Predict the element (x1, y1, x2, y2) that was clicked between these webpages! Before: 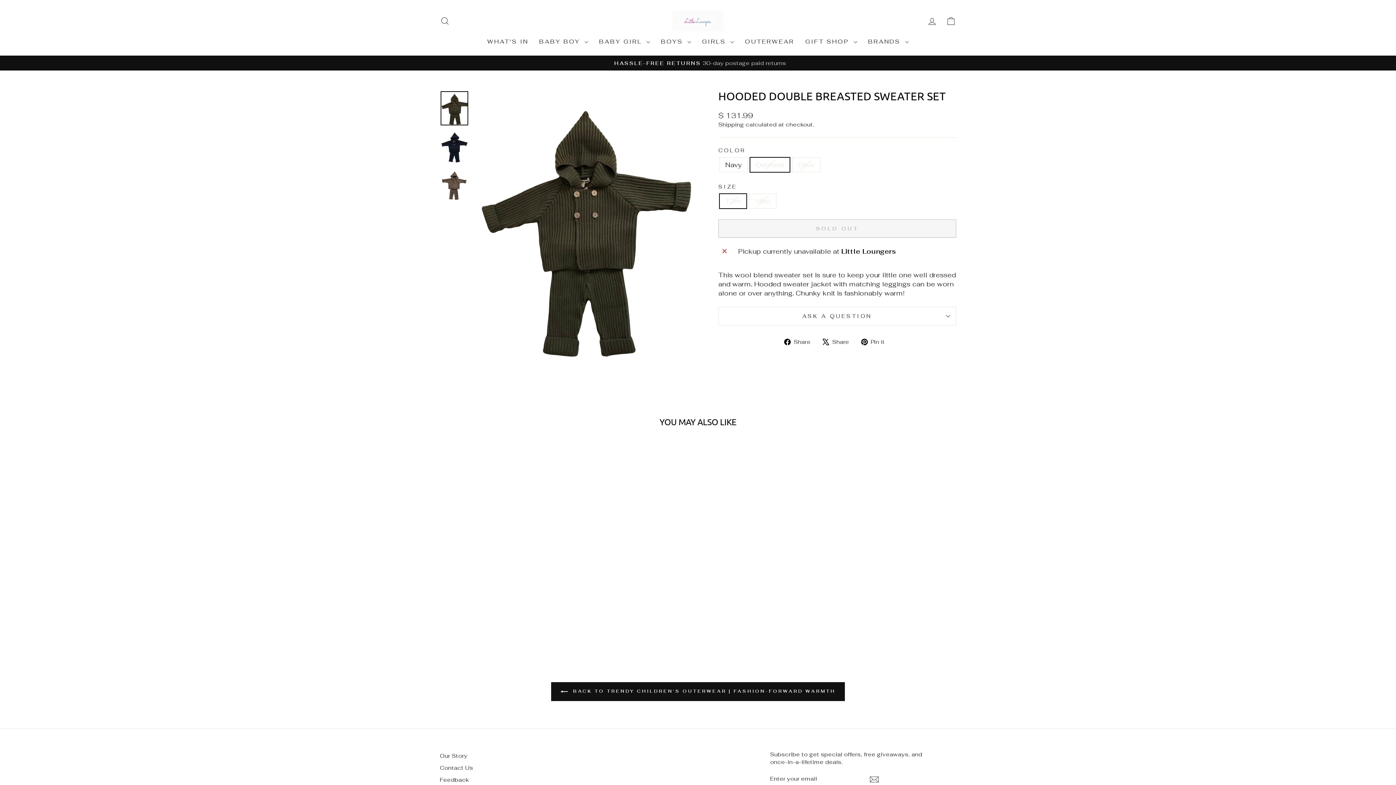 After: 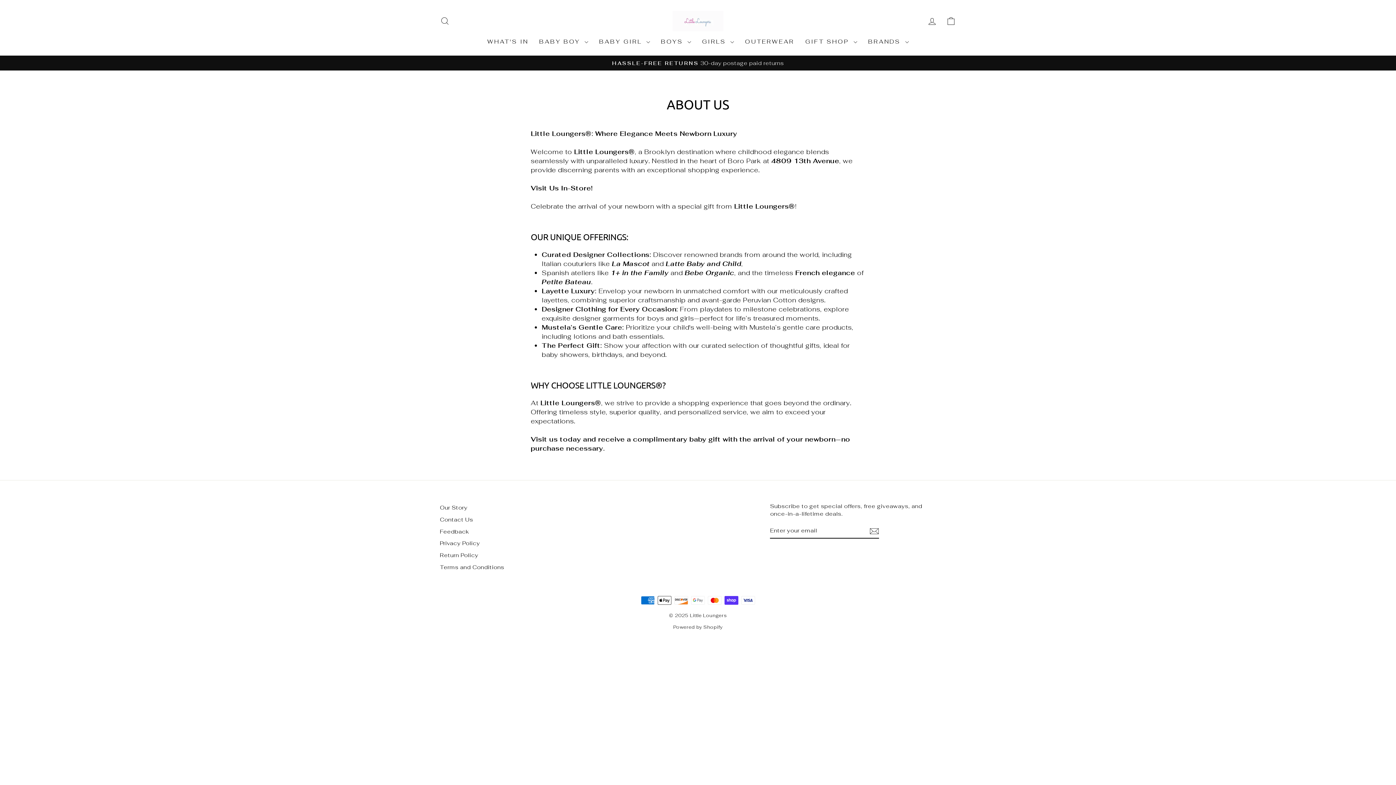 Action: bbox: (440, 751, 467, 761) label: Our Story